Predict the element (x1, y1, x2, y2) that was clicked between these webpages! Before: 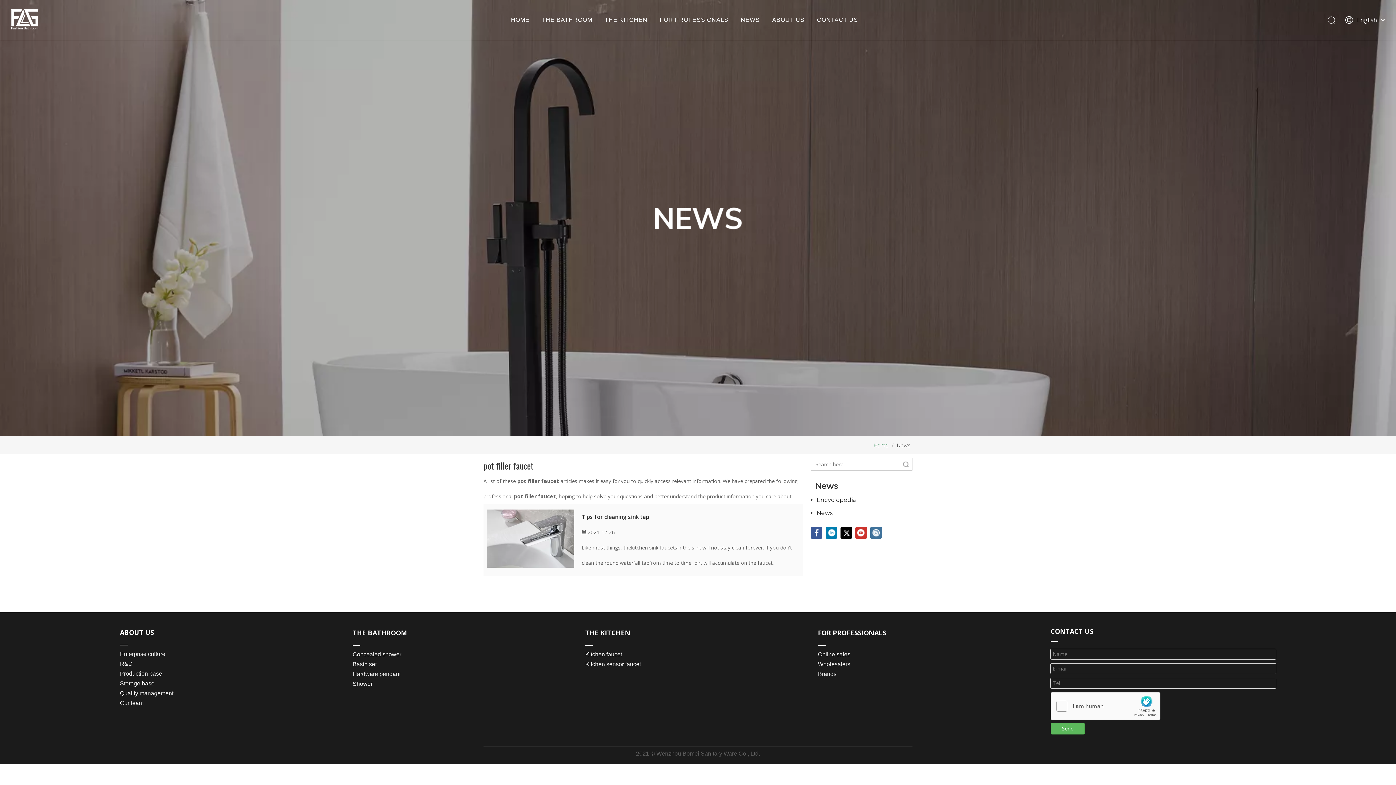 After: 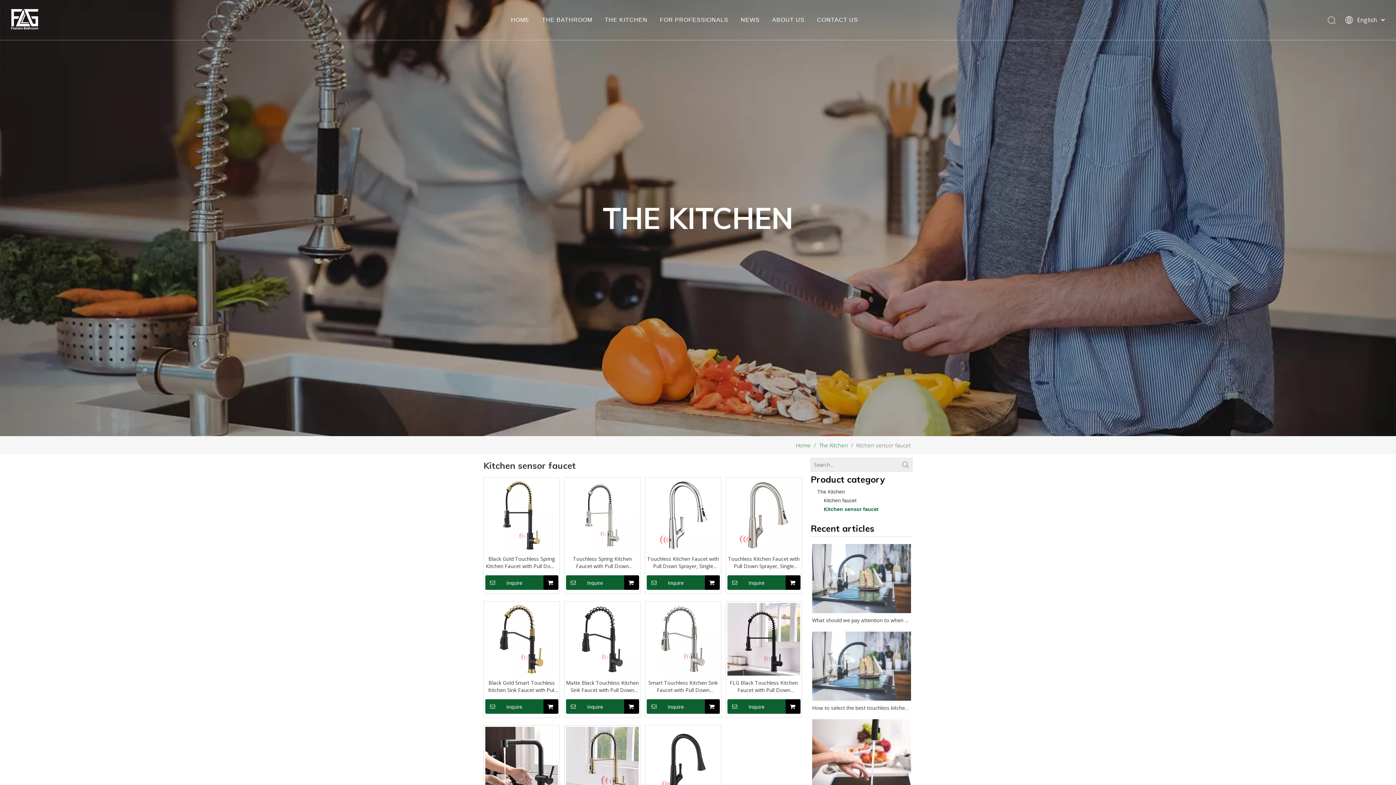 Action: bbox: (585, 661, 641, 667) label: Kitchen sensor faucet